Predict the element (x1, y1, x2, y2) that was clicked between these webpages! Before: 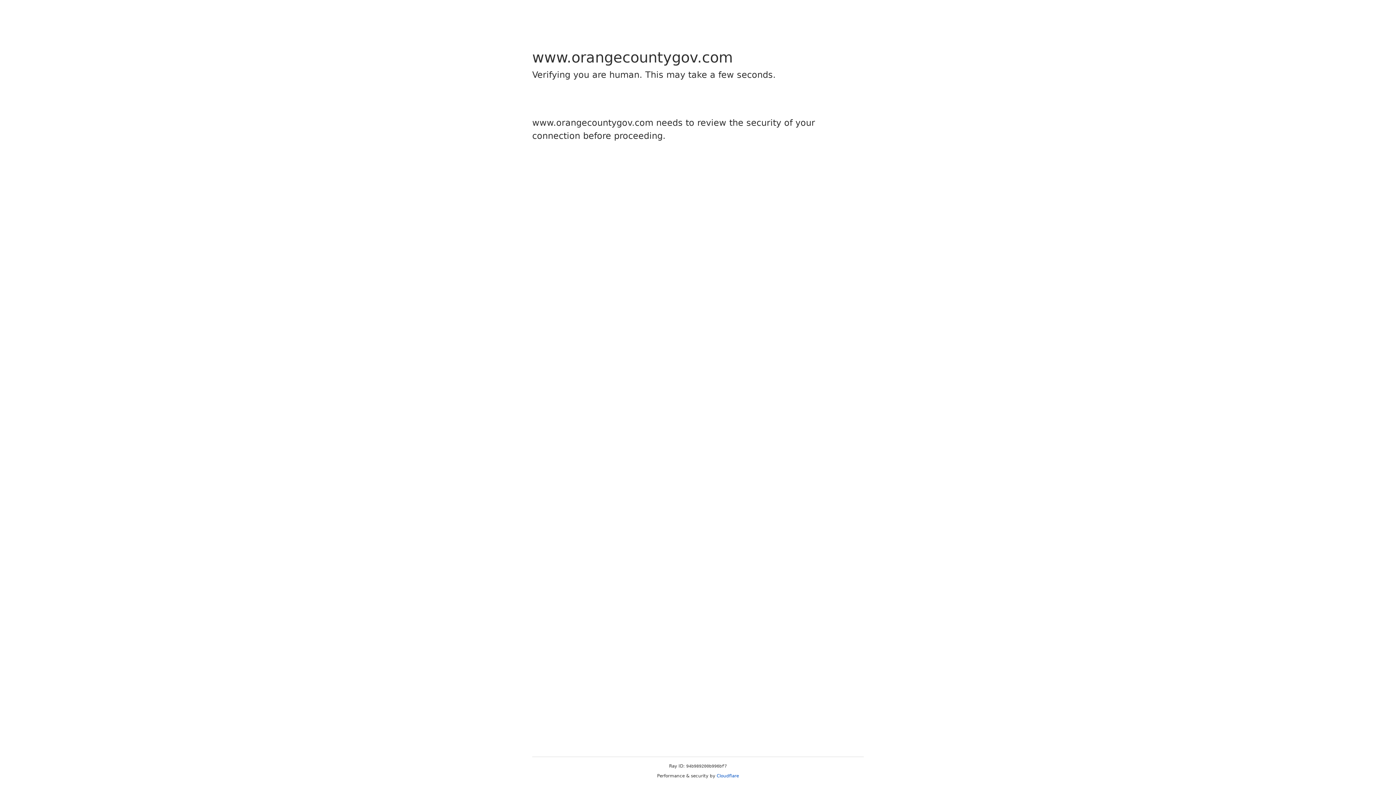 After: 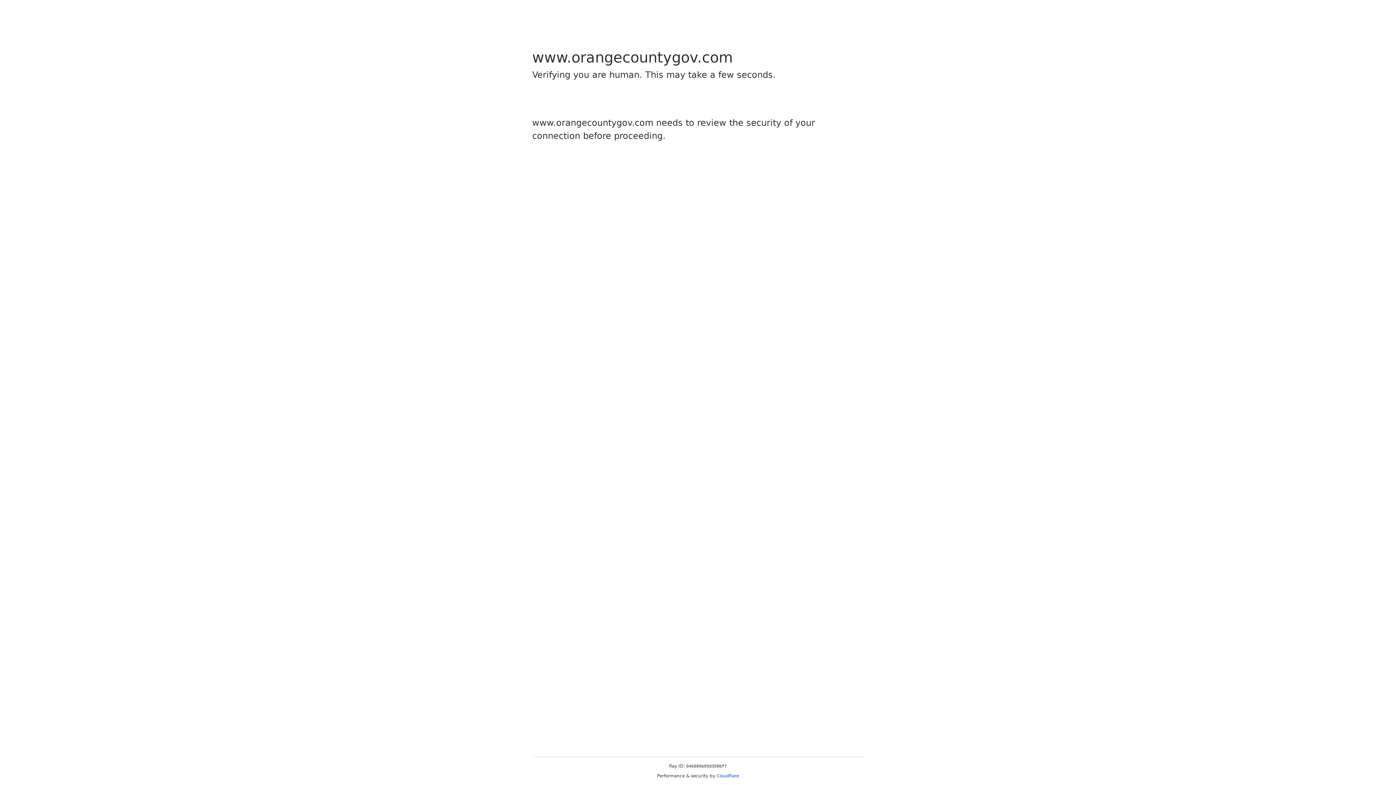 Action: label: Cloudflare bbox: (716, 773, 739, 778)